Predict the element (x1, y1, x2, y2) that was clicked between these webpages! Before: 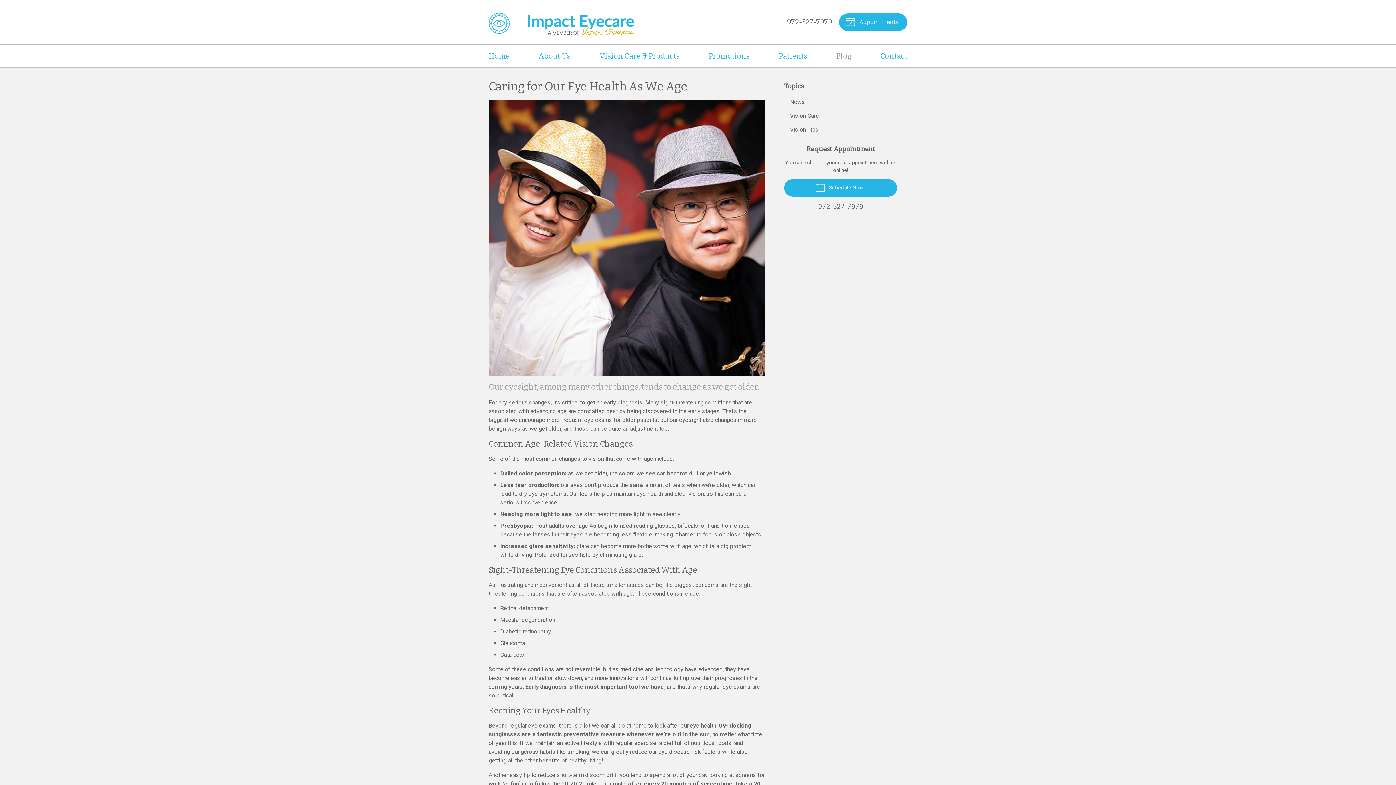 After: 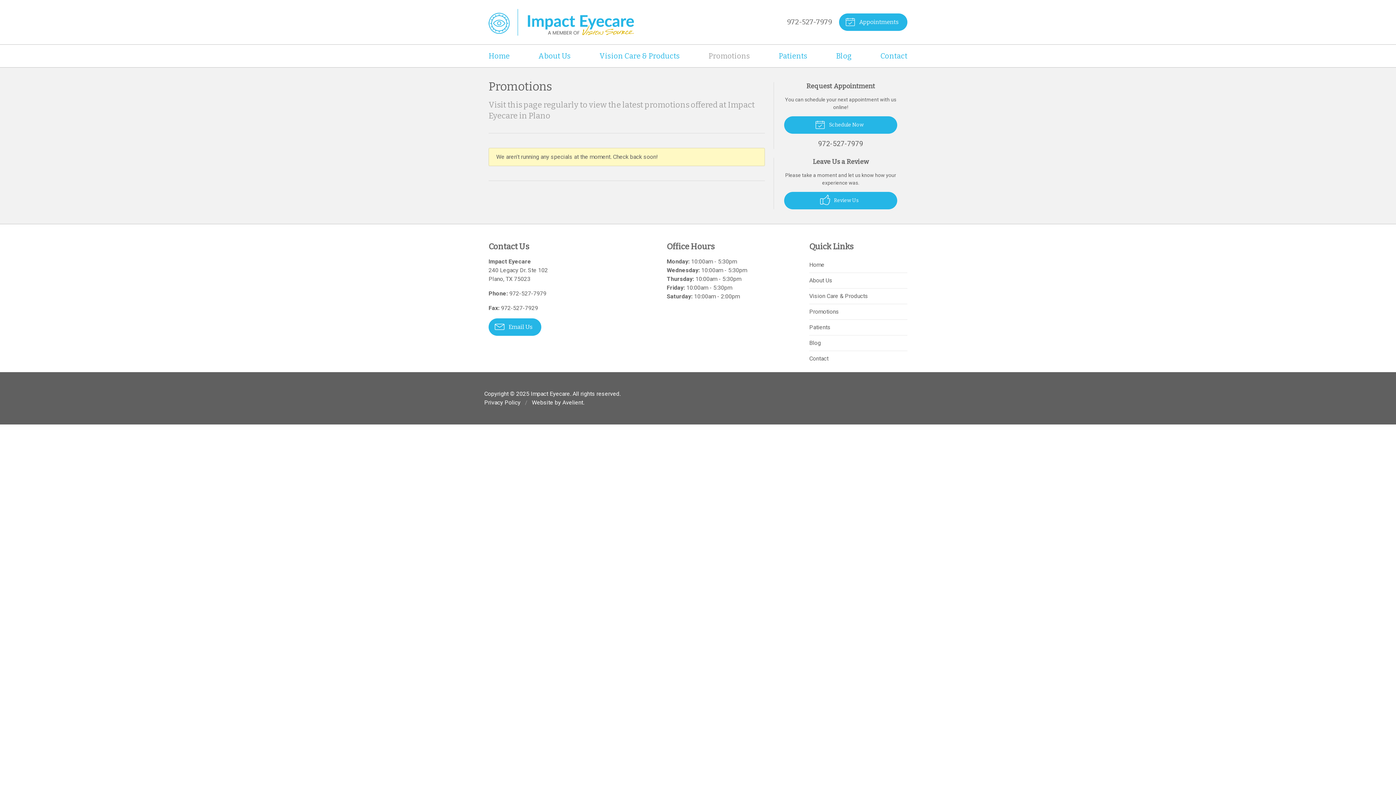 Action: label: Promotions bbox: (708, 46, 750, 65)